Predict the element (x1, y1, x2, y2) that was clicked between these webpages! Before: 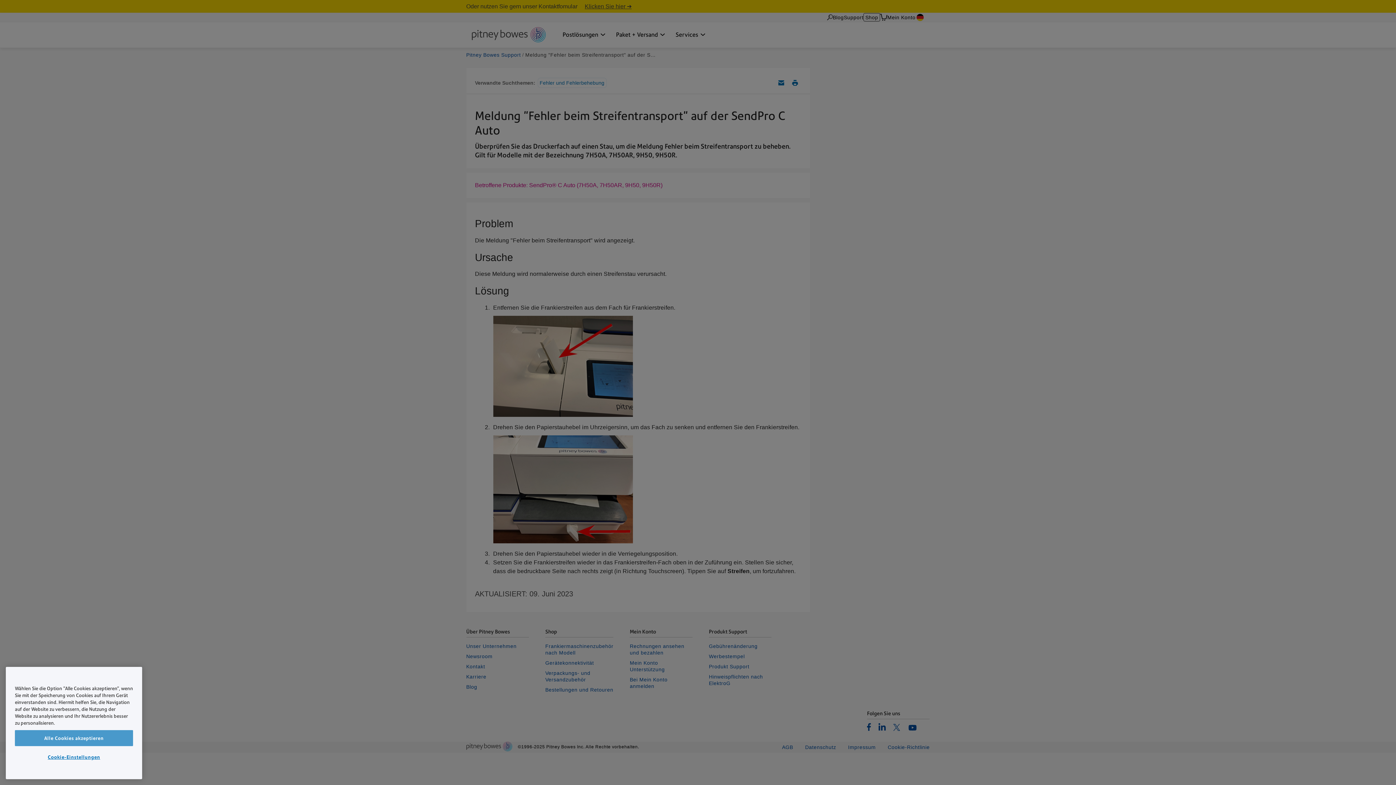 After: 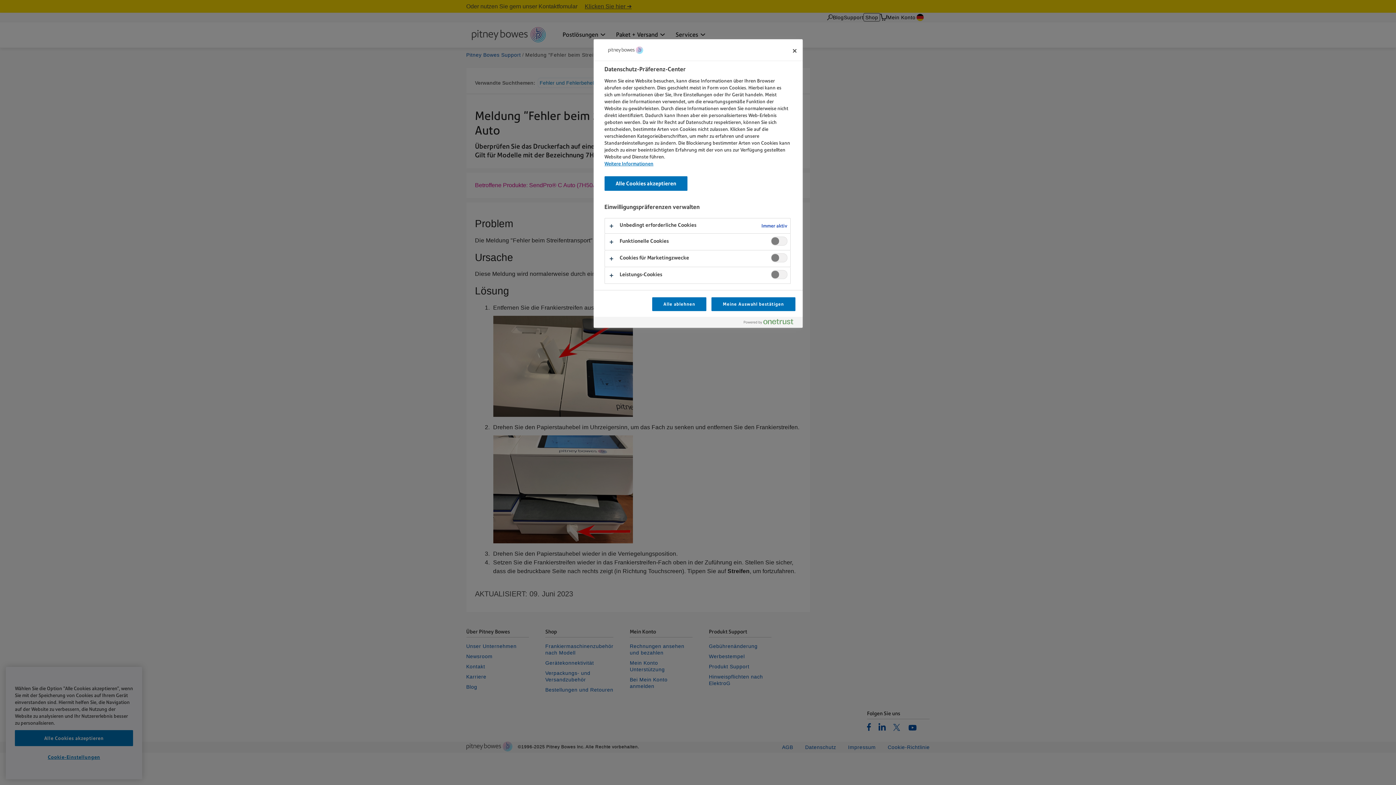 Action: label: Cookie-Einstellungen bbox: (14, 776, 133, 791)